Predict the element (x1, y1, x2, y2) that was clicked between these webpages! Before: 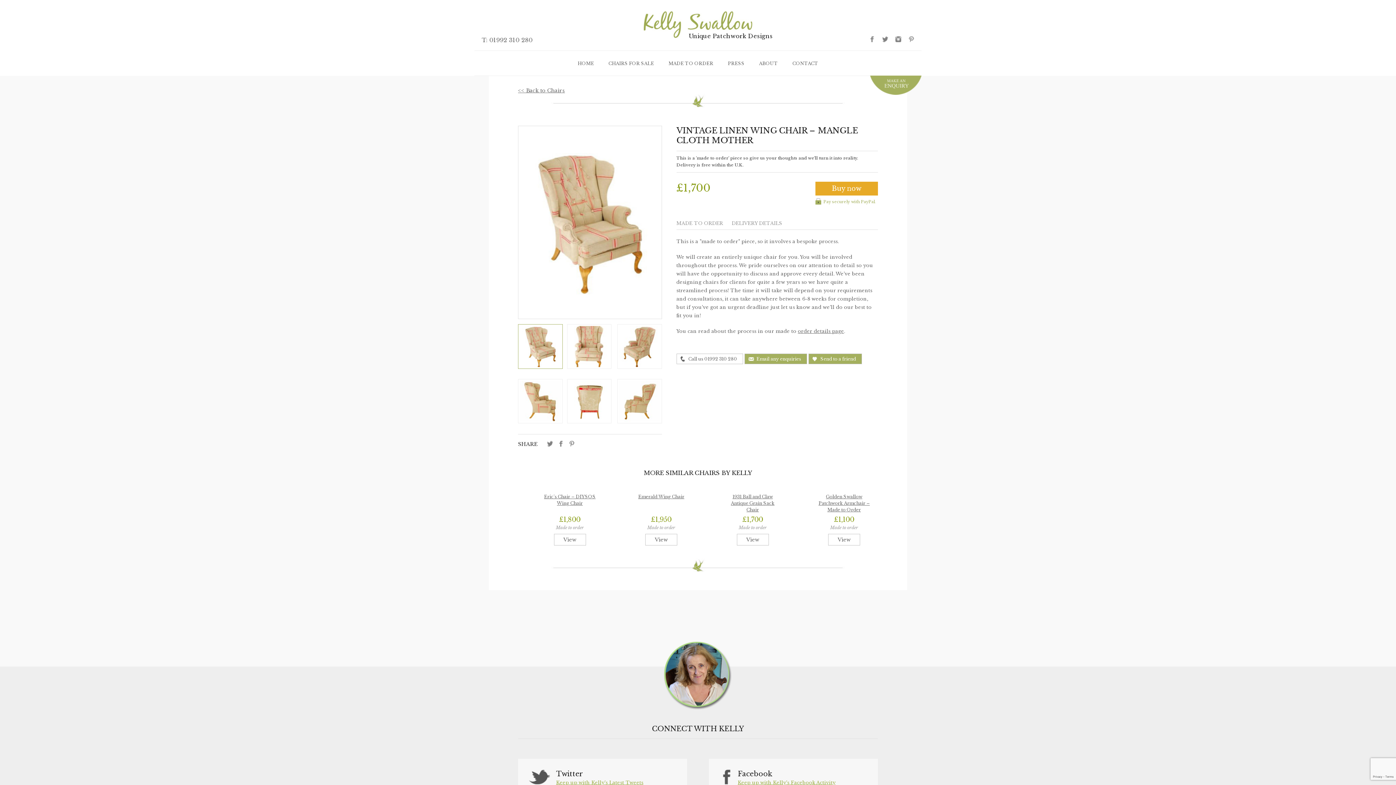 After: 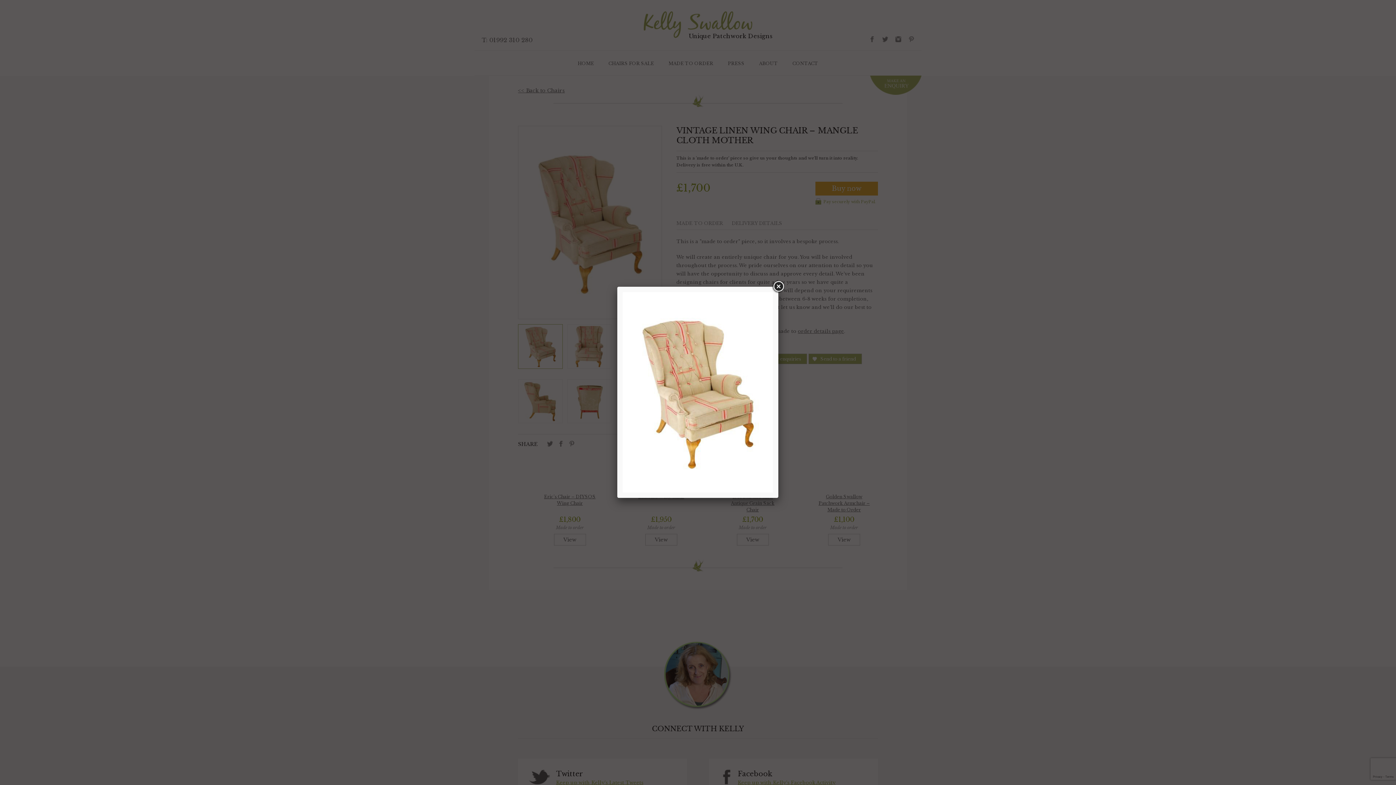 Action: bbox: (518, 125, 662, 319)